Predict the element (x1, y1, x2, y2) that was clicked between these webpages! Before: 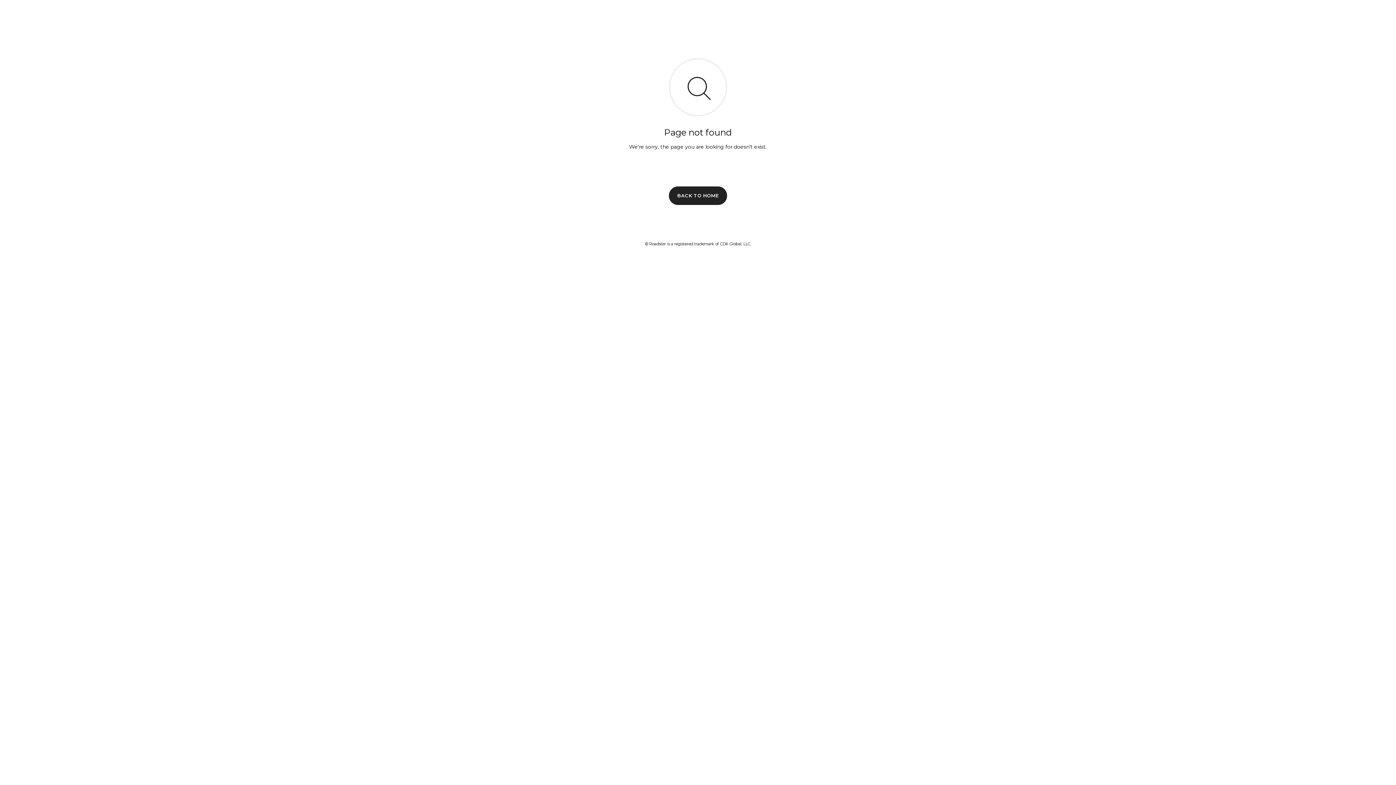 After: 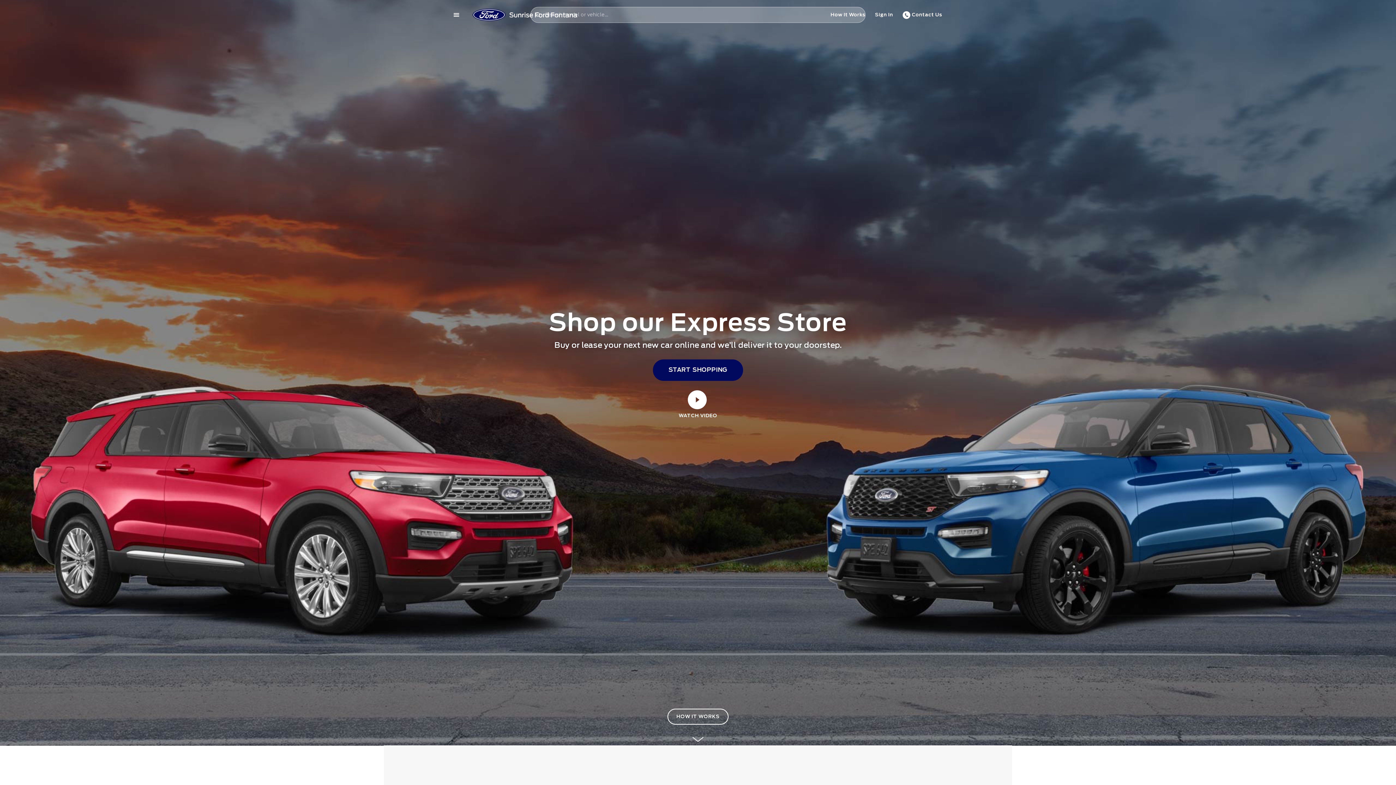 Action: bbox: (669, 186, 727, 204) label: BACK TO HOME